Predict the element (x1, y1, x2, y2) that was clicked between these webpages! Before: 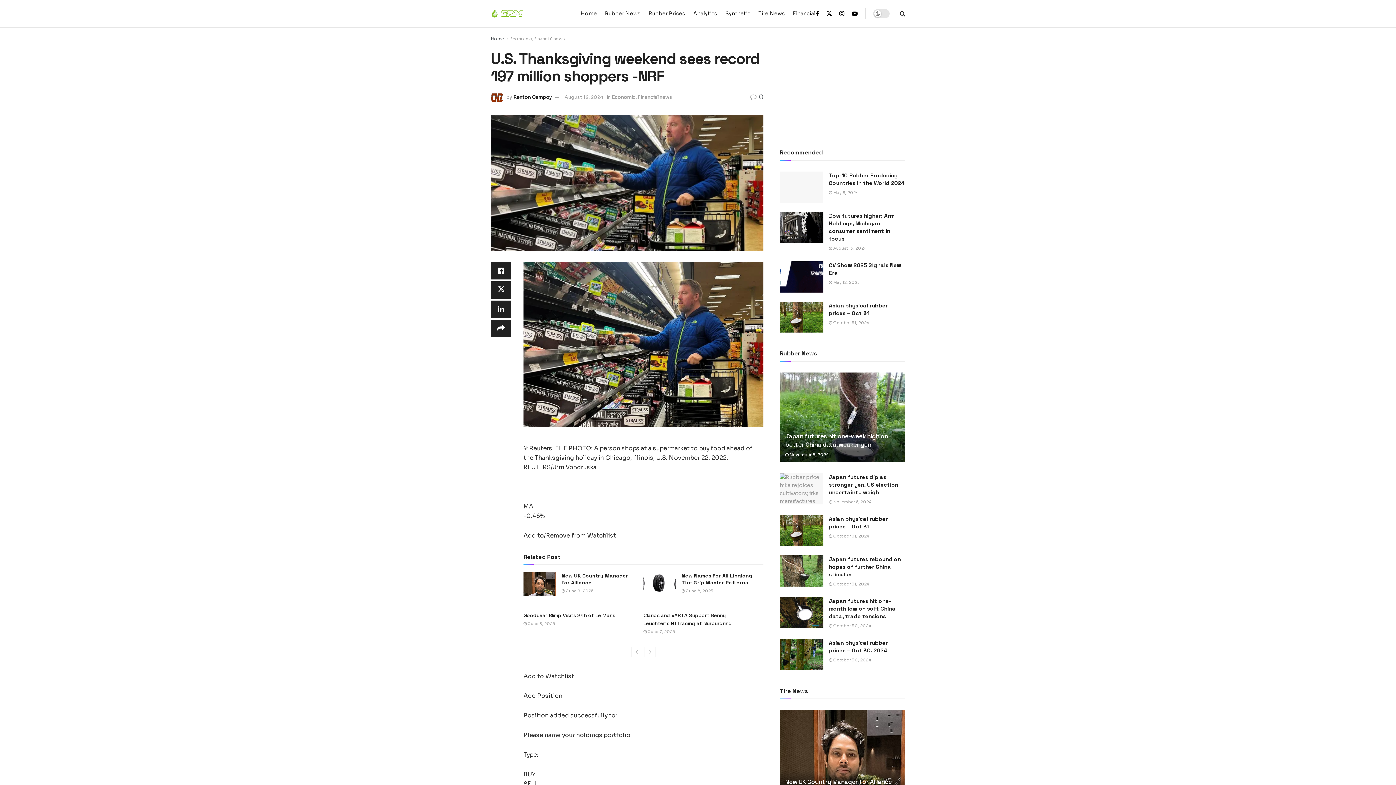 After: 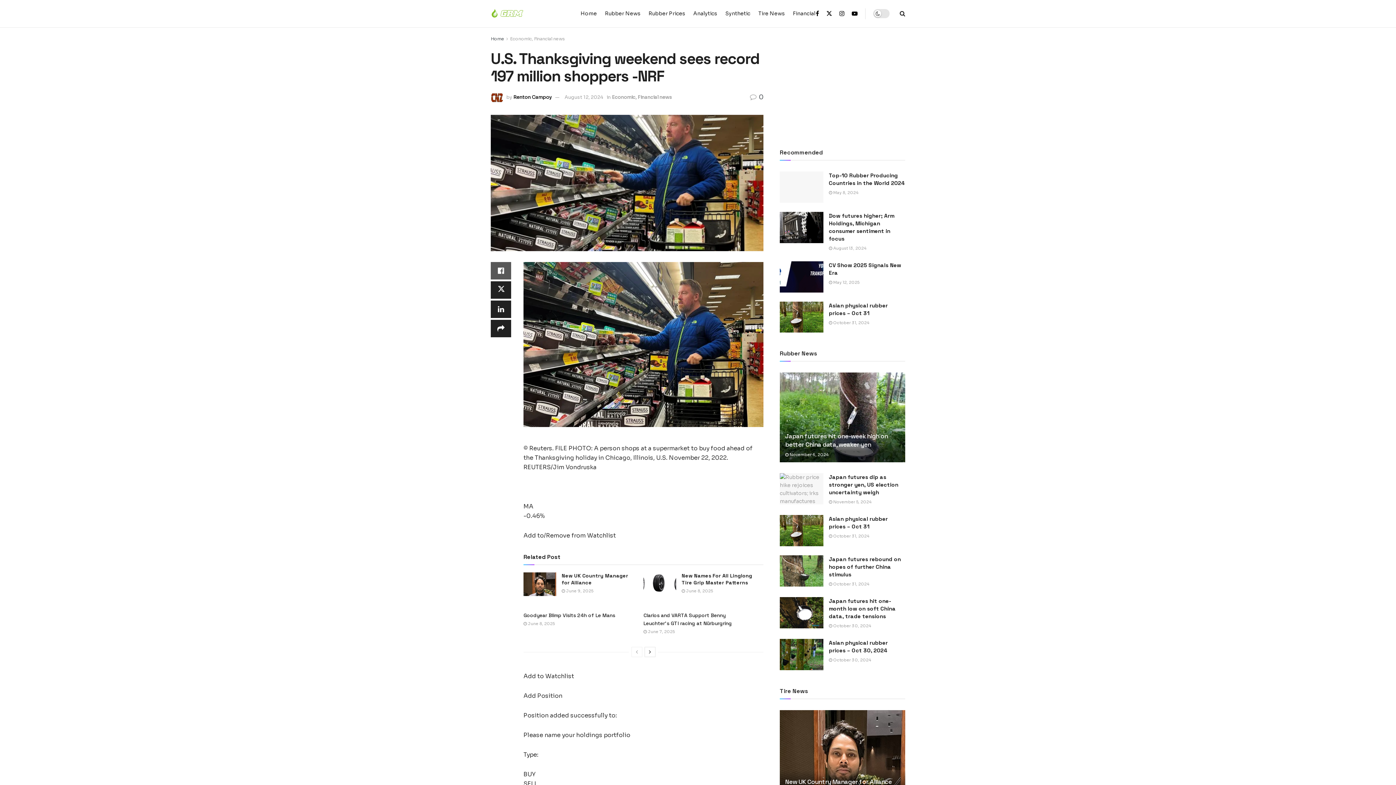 Action: bbox: (490, 262, 511, 279) label: Share on Facebook